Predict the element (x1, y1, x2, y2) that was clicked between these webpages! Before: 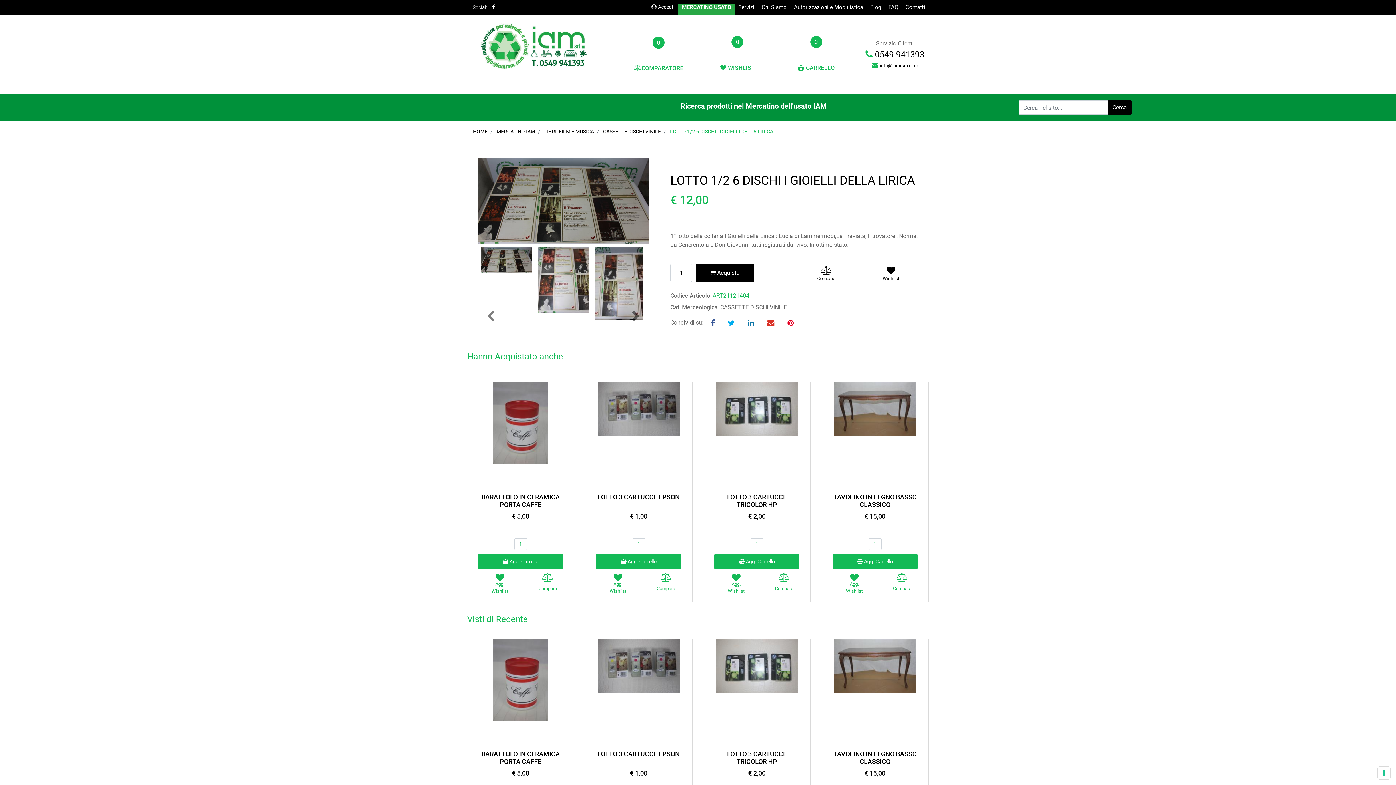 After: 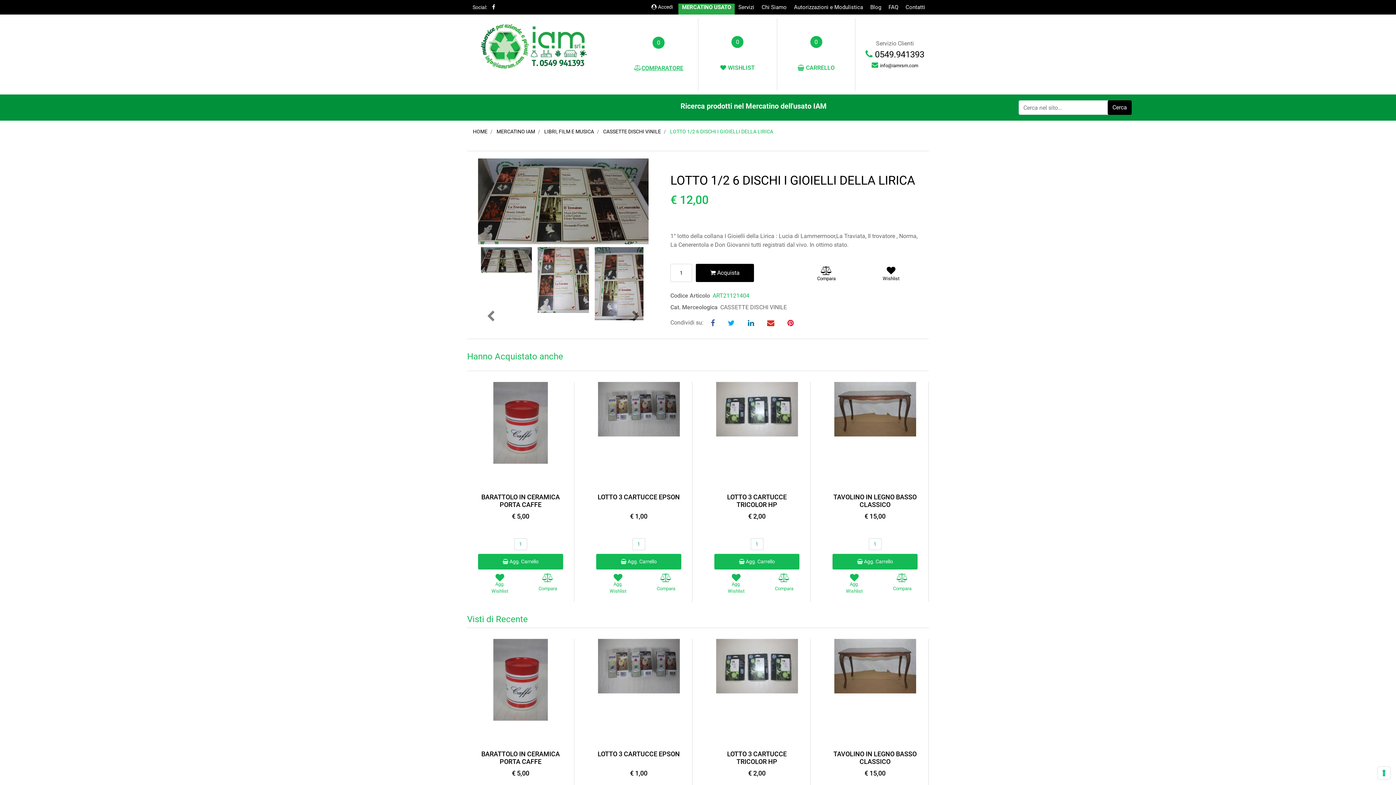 Action: bbox: (722, 314, 740, 331)